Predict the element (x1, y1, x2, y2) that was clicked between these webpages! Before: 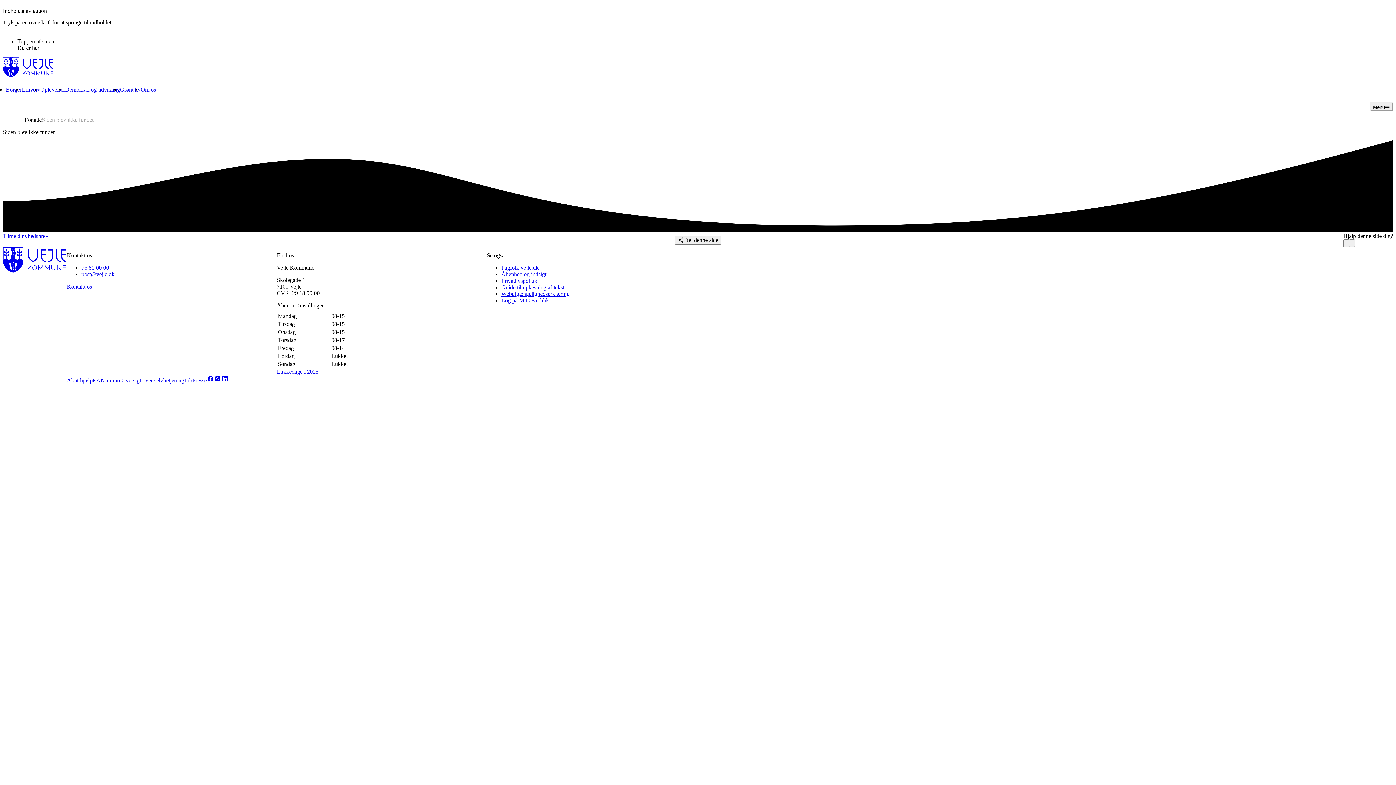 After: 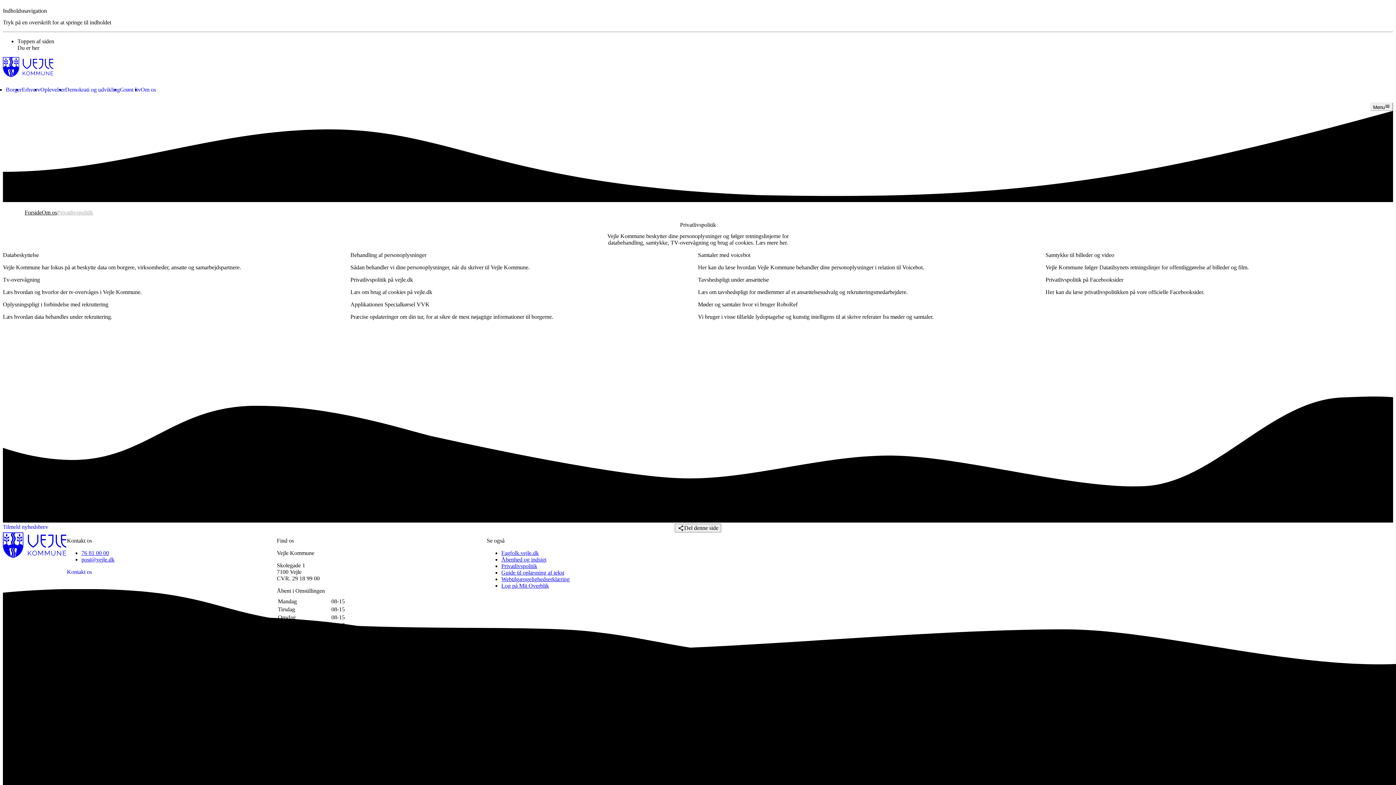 Action: label: Privatlivspolitik bbox: (501, 277, 537, 283)